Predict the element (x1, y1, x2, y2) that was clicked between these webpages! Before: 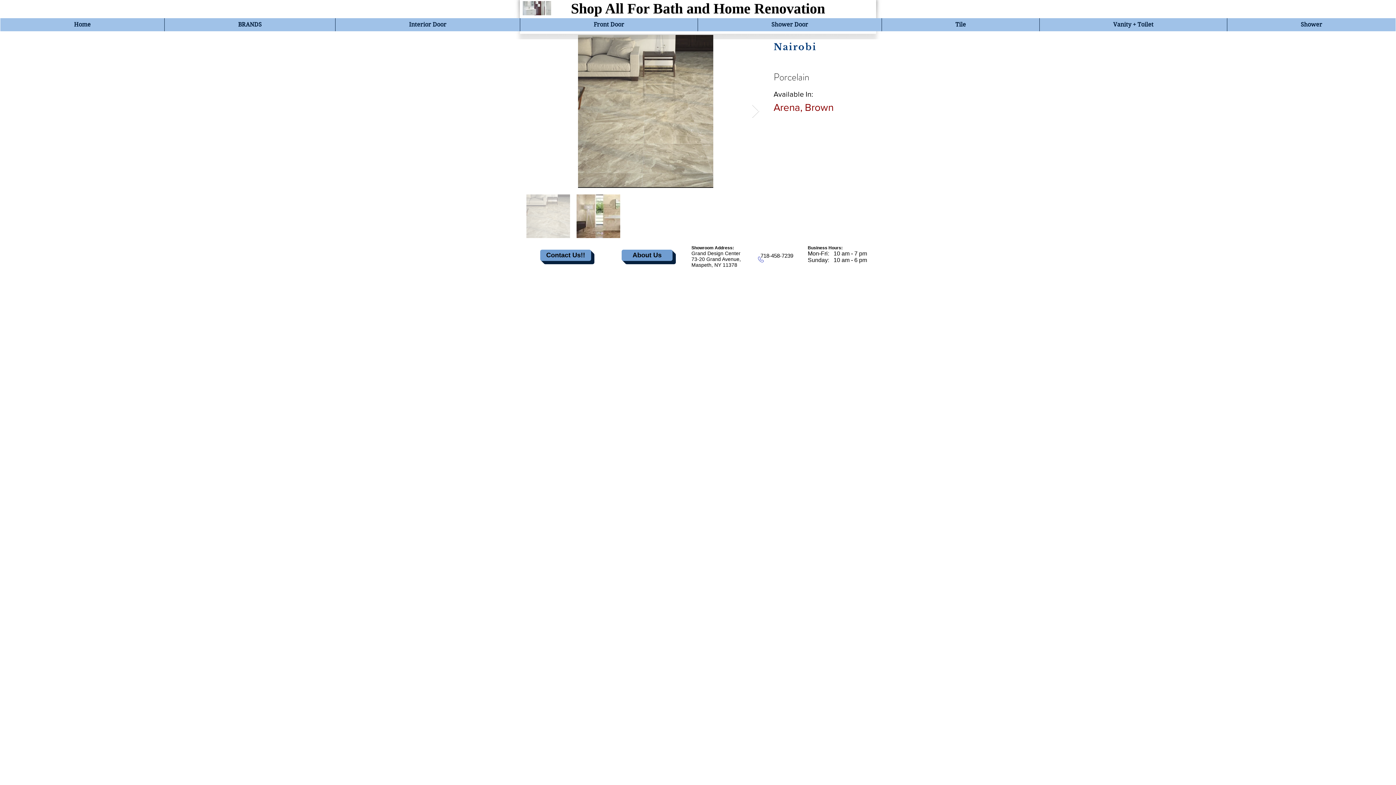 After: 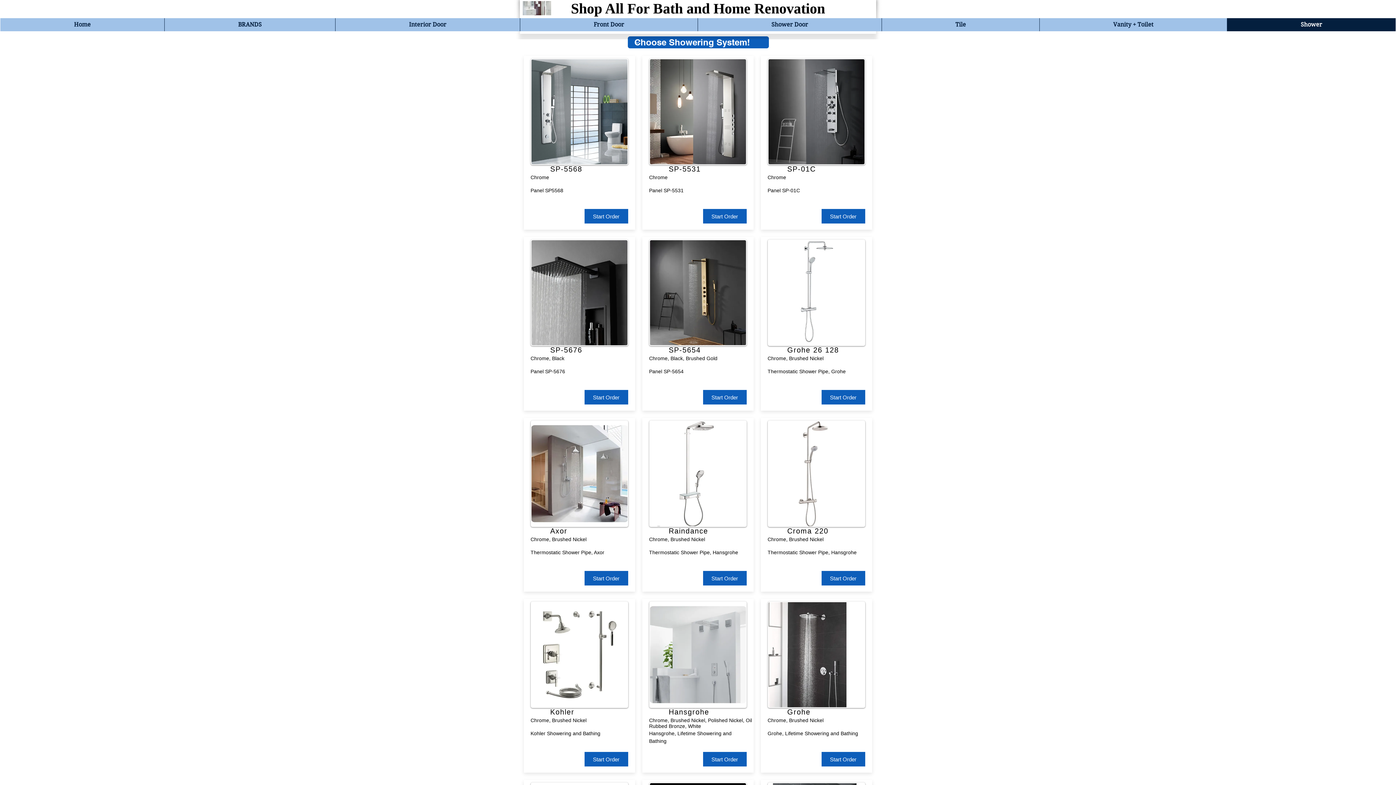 Action: label: Shower bbox: (1227, 18, 1396, 31)